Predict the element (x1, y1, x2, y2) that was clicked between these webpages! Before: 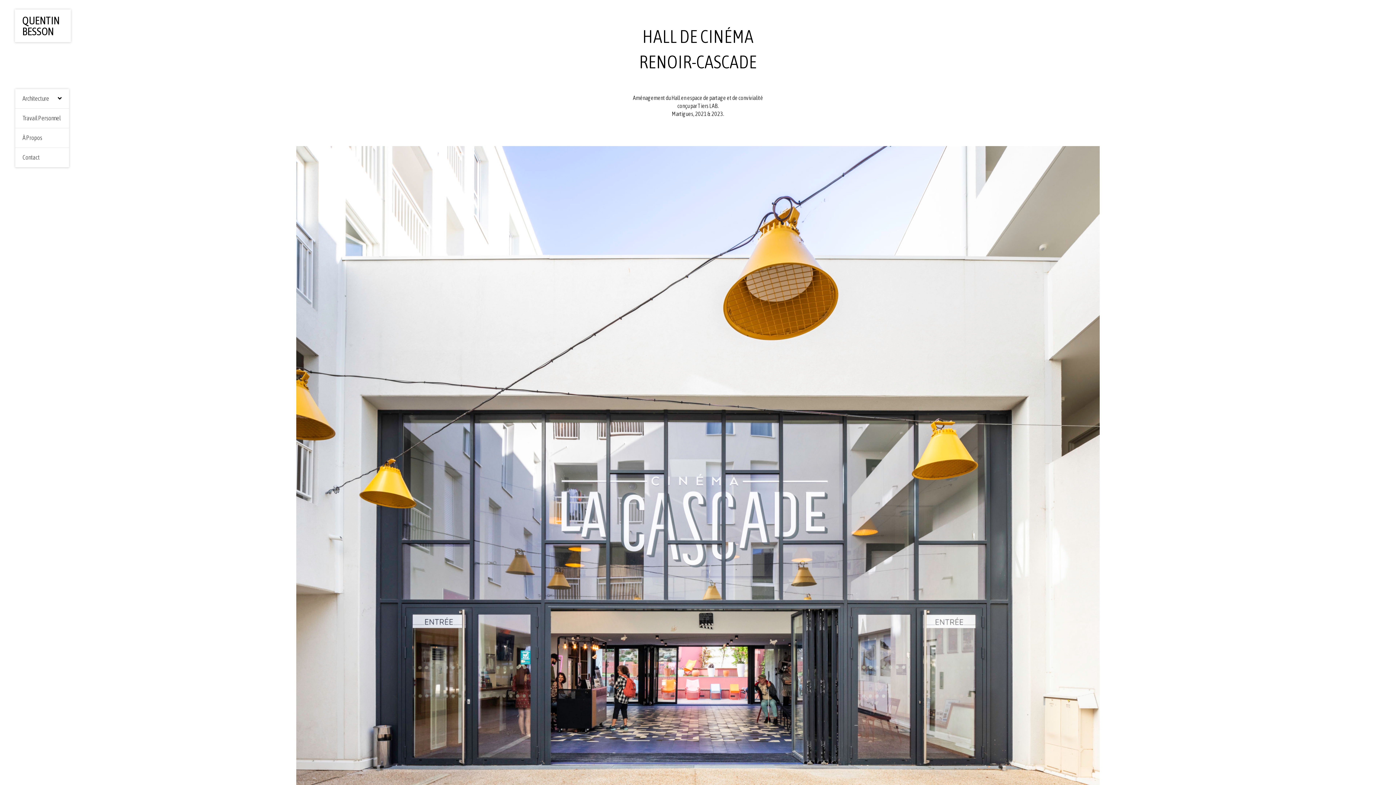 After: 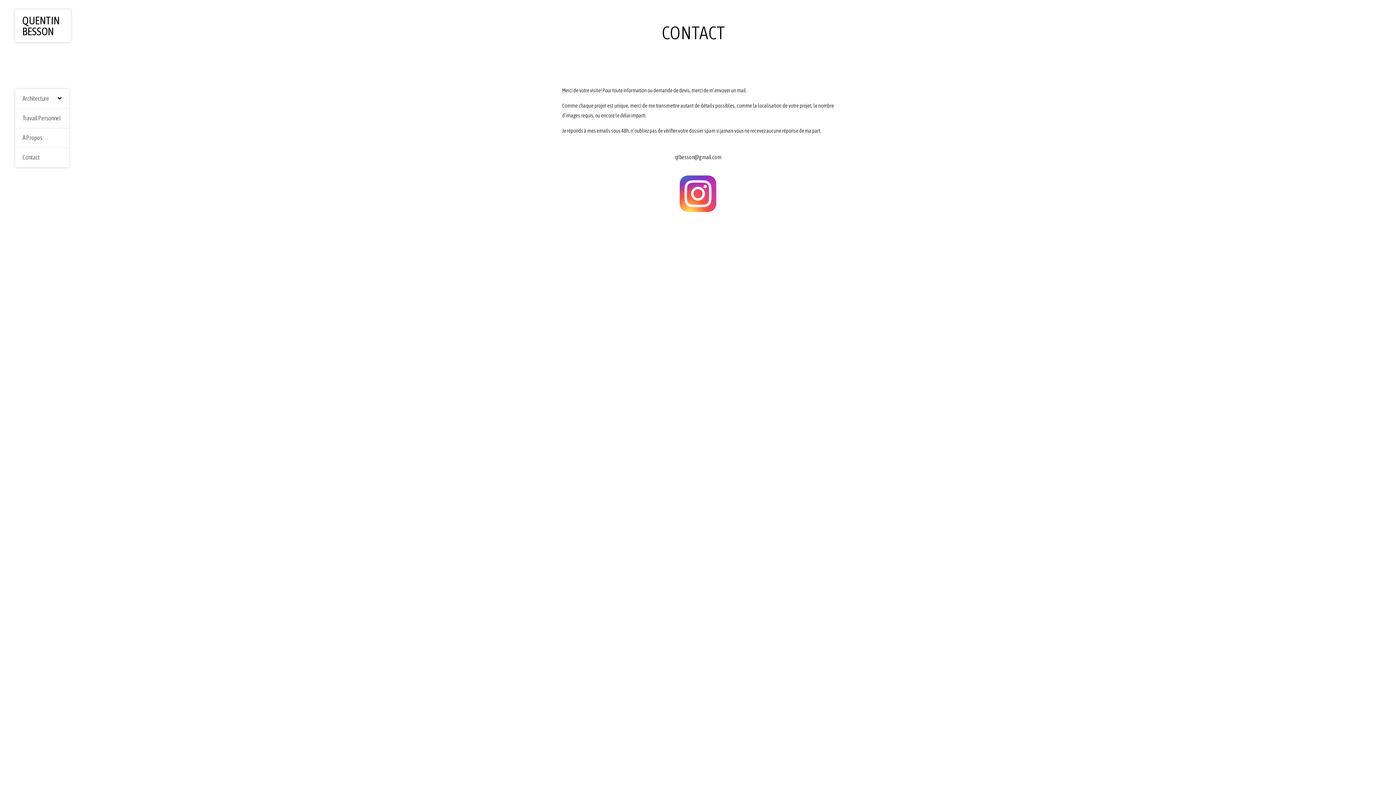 Action: label: Contact bbox: (15, 148, 69, 167)